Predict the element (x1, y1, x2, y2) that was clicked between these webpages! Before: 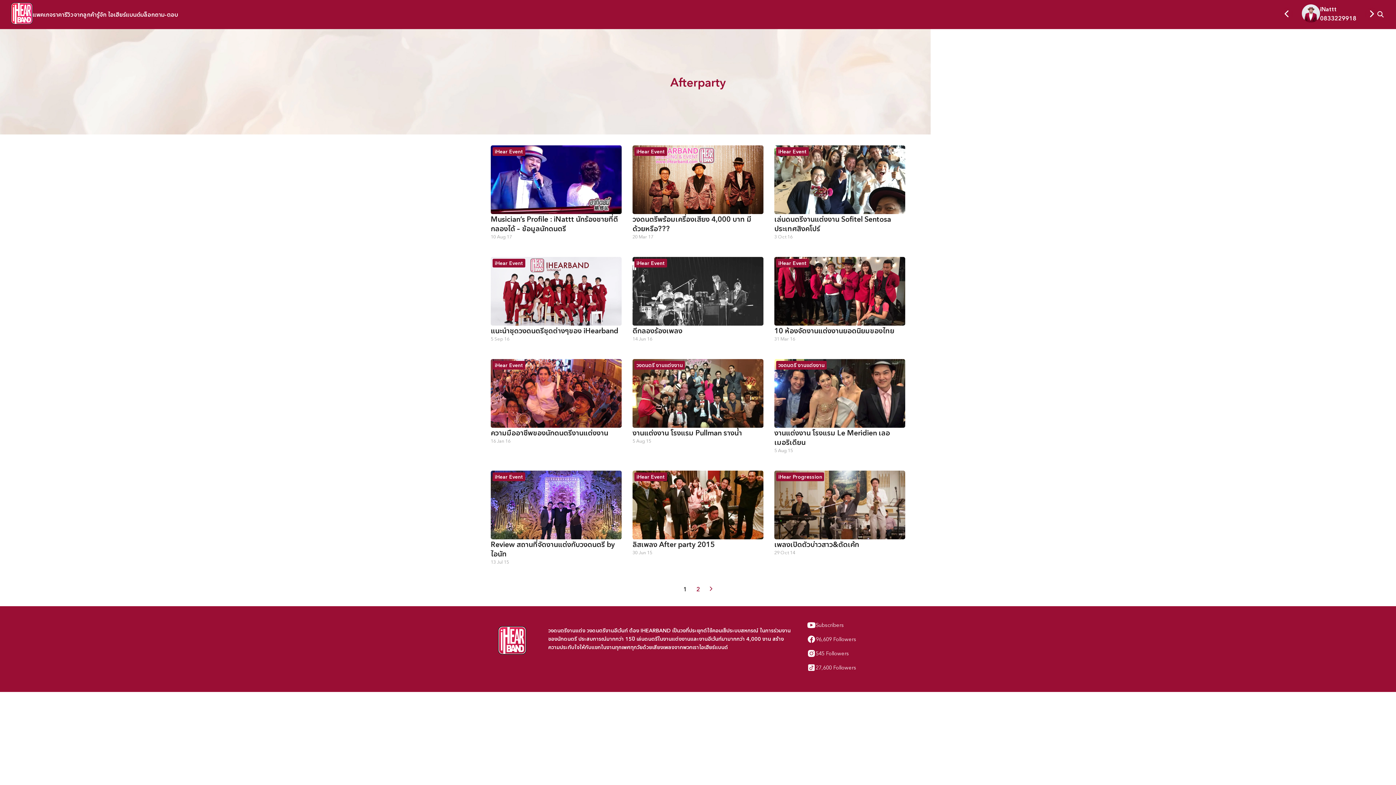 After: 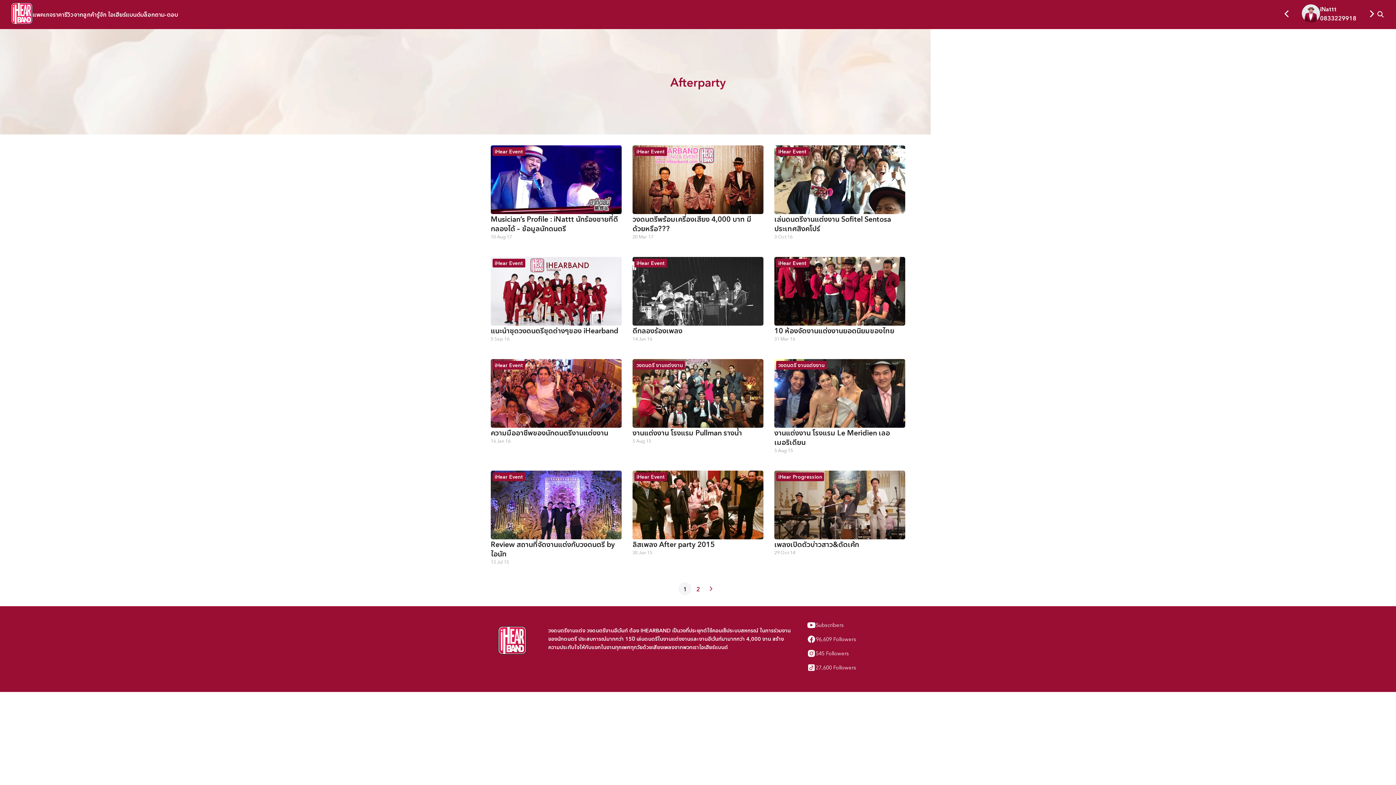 Action: label: 545 Followers bbox: (807, 649, 905, 663)